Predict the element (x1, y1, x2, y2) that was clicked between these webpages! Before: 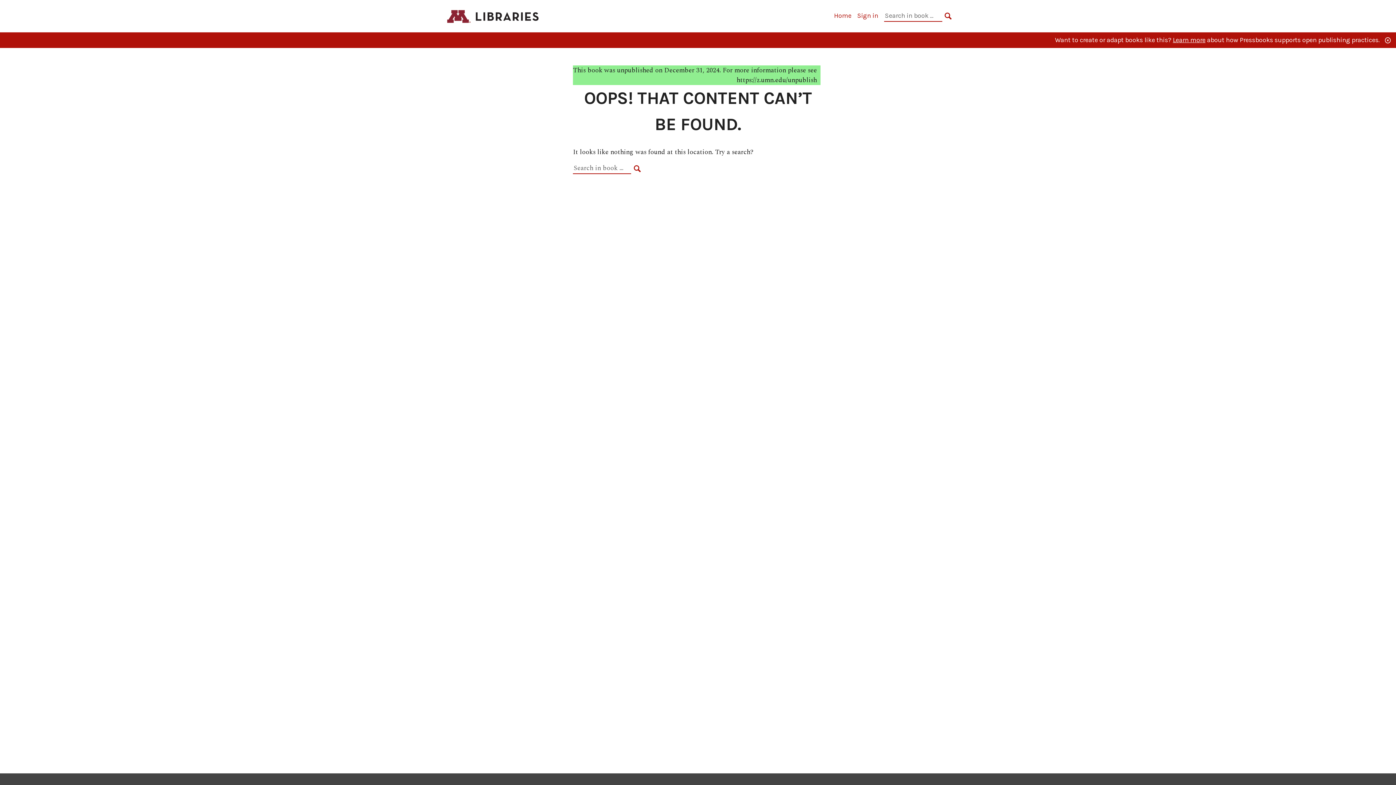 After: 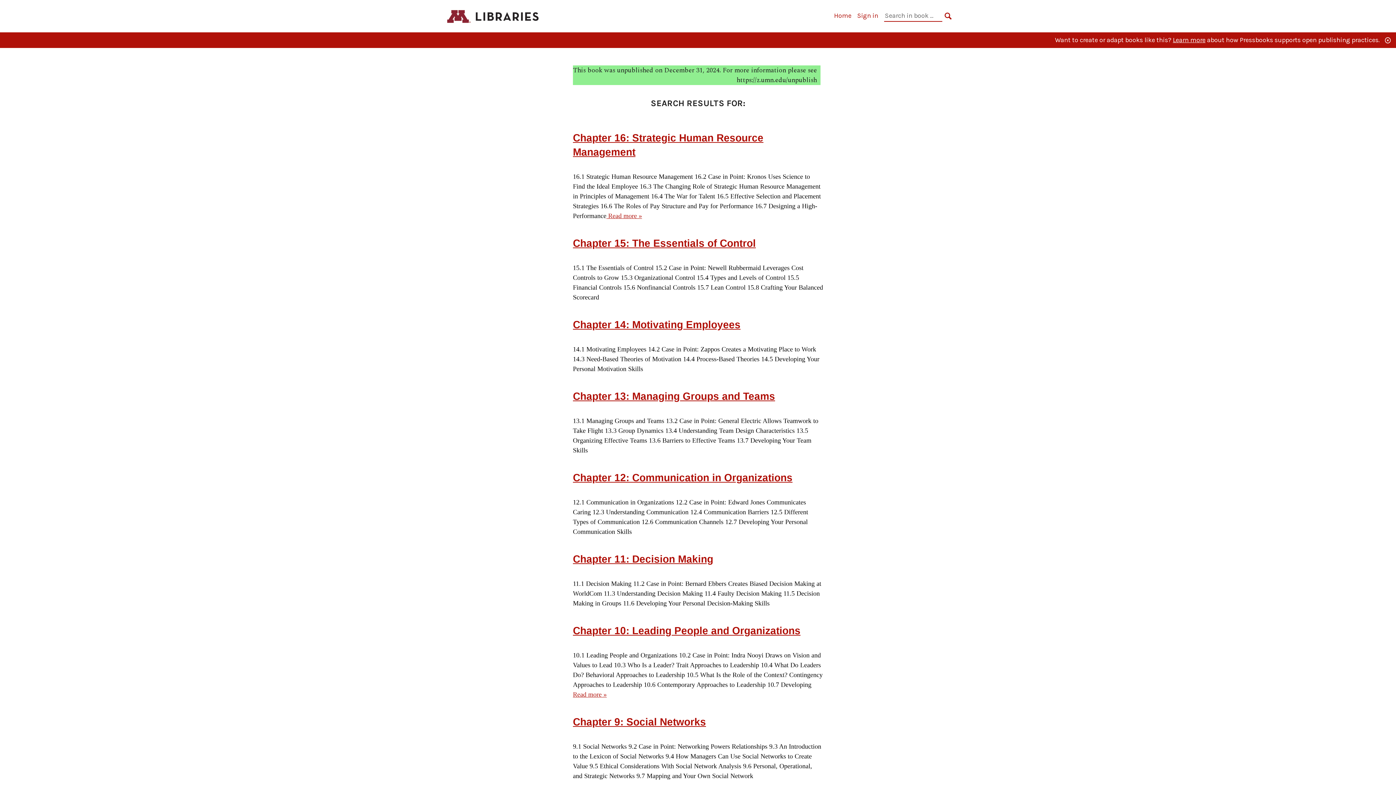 Action: bbox: (944, 11, 952, 21) label: SEARCH